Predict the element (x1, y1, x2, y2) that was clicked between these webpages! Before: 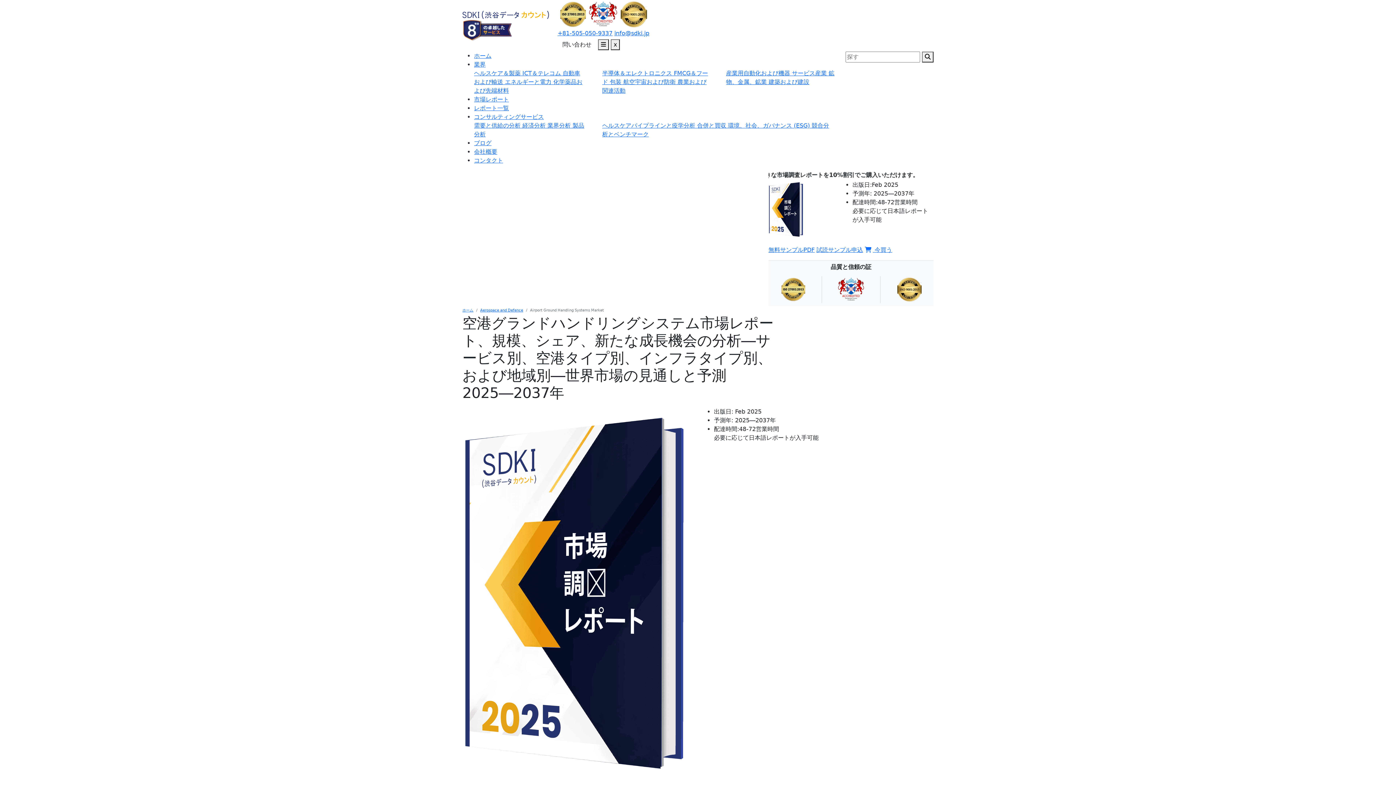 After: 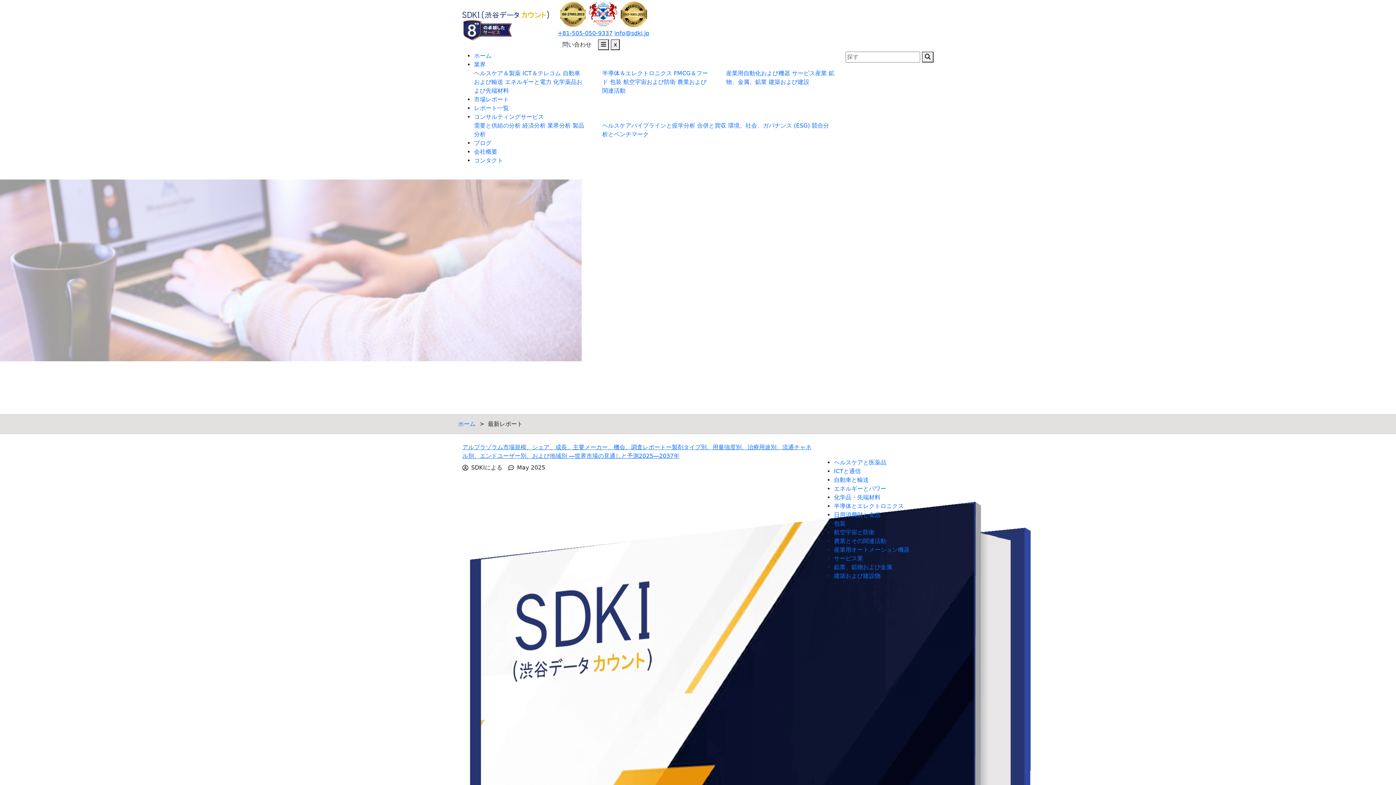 Action: label: レポート一覧 bbox: (474, 104, 509, 111)